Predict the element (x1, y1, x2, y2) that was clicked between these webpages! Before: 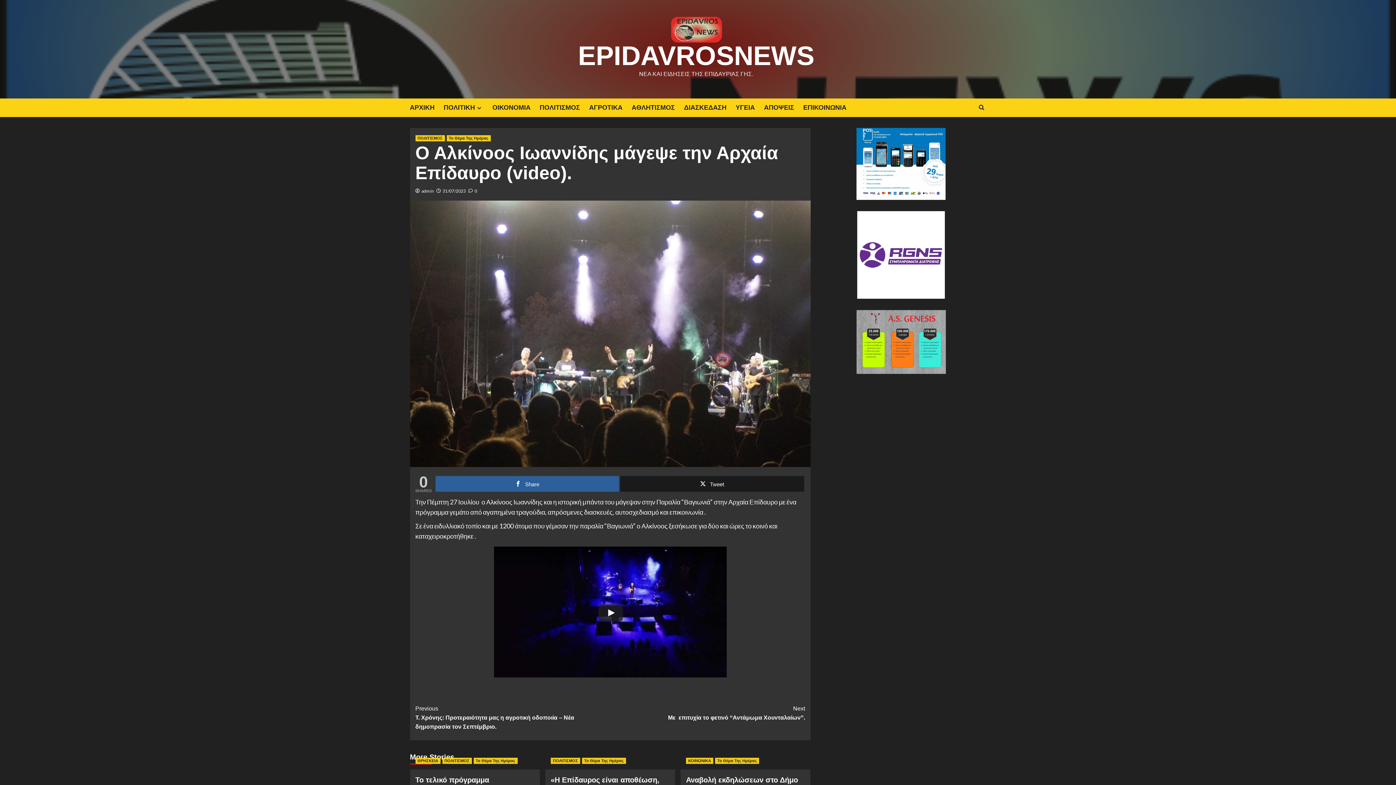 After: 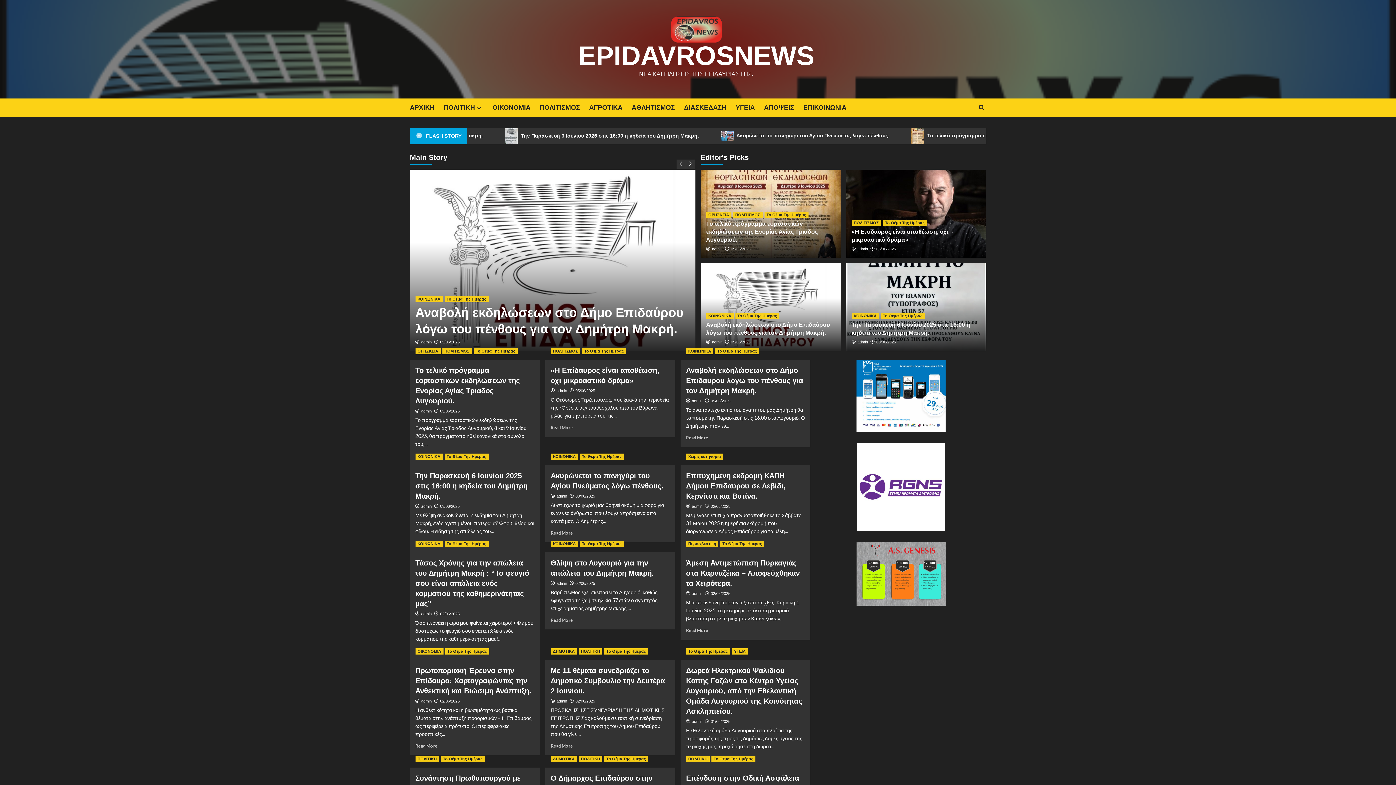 Action: bbox: (578, 40, 814, 70) label: EPIDAVROSNEWS